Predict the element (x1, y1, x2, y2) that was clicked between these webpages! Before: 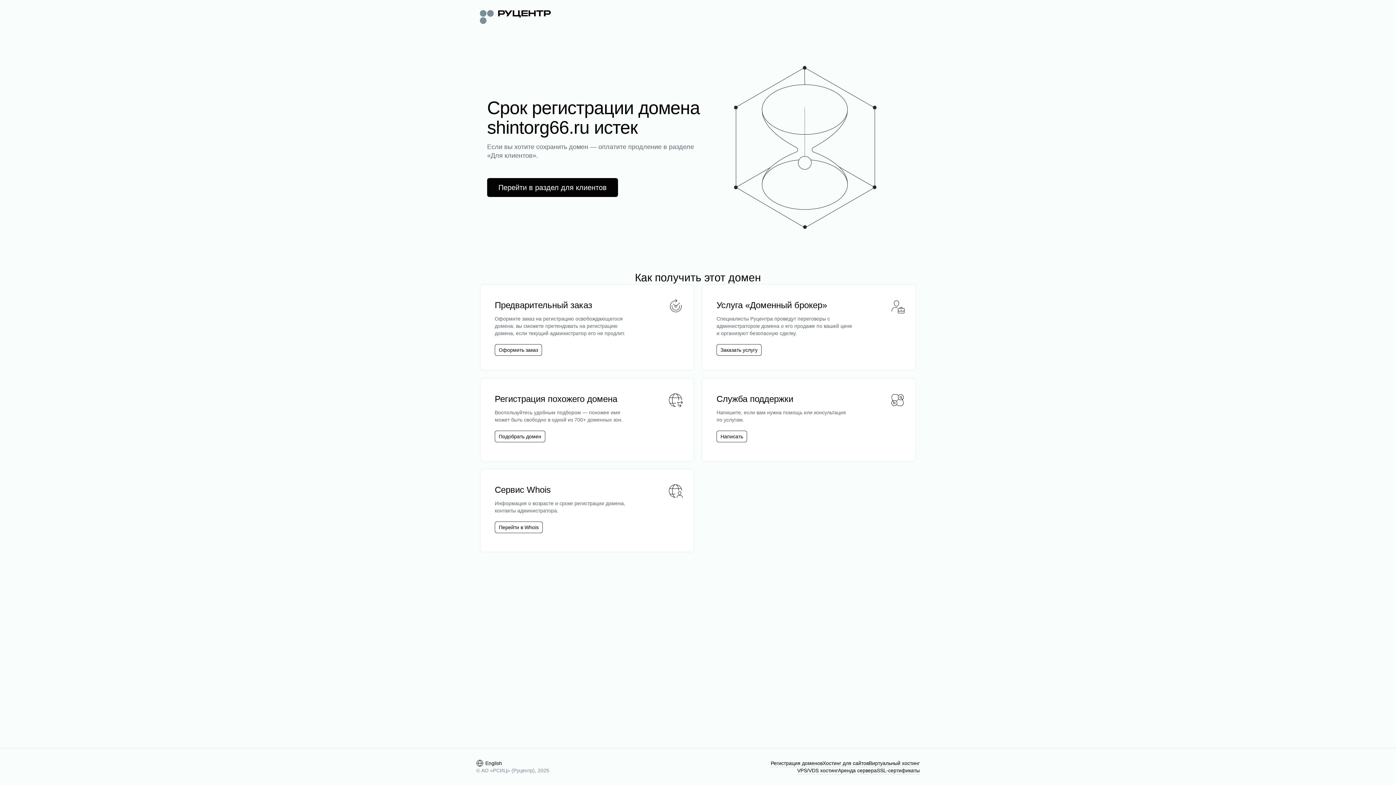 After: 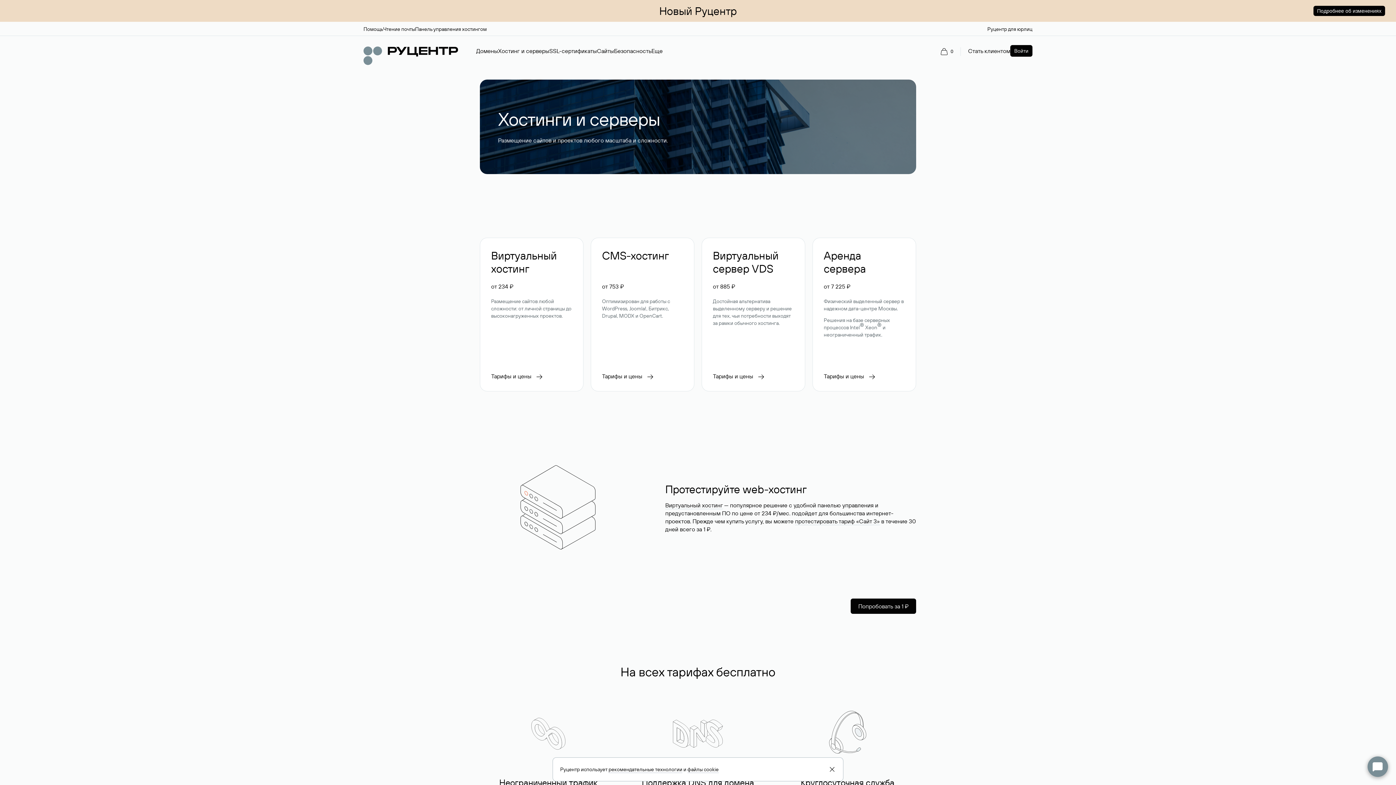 Action: label: Хостинг для сайтов bbox: (822, 760, 869, 767)